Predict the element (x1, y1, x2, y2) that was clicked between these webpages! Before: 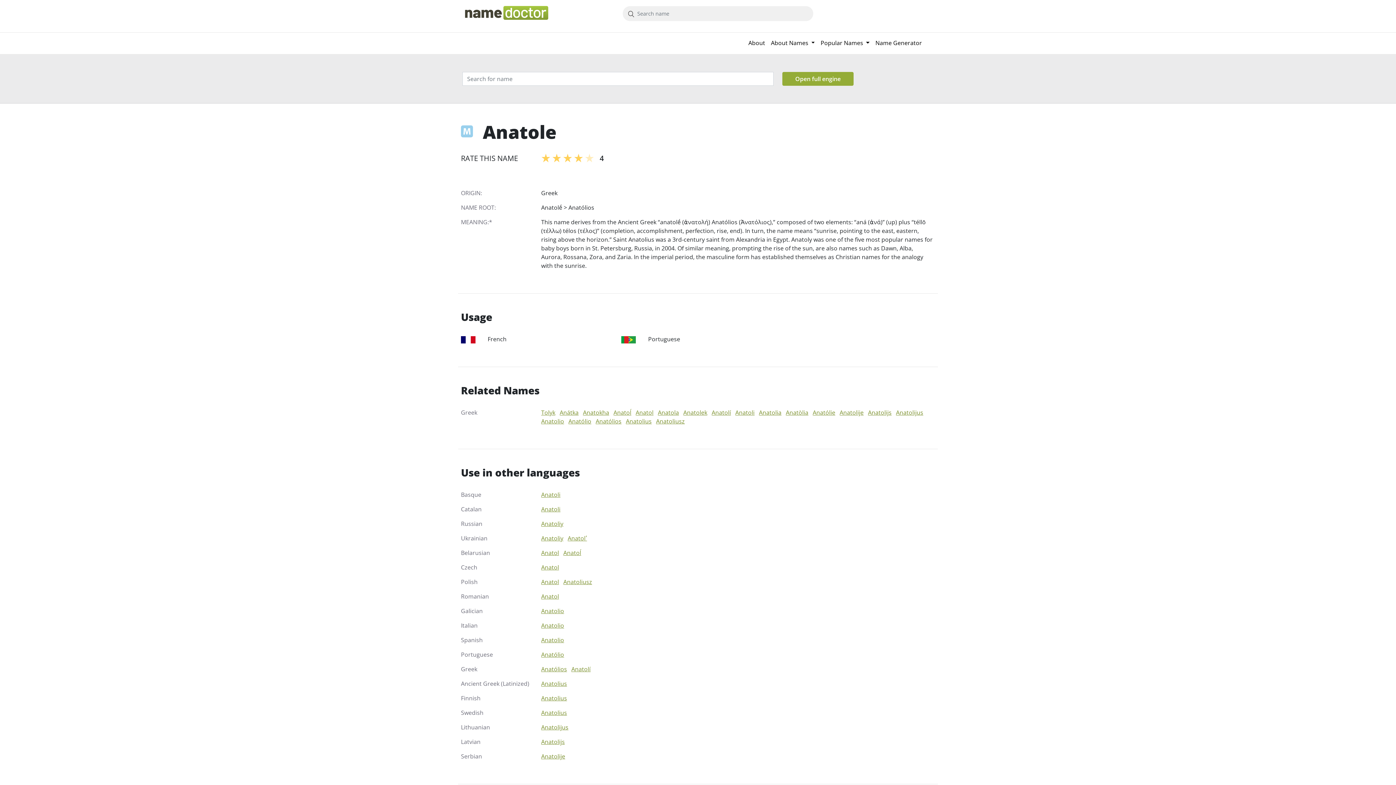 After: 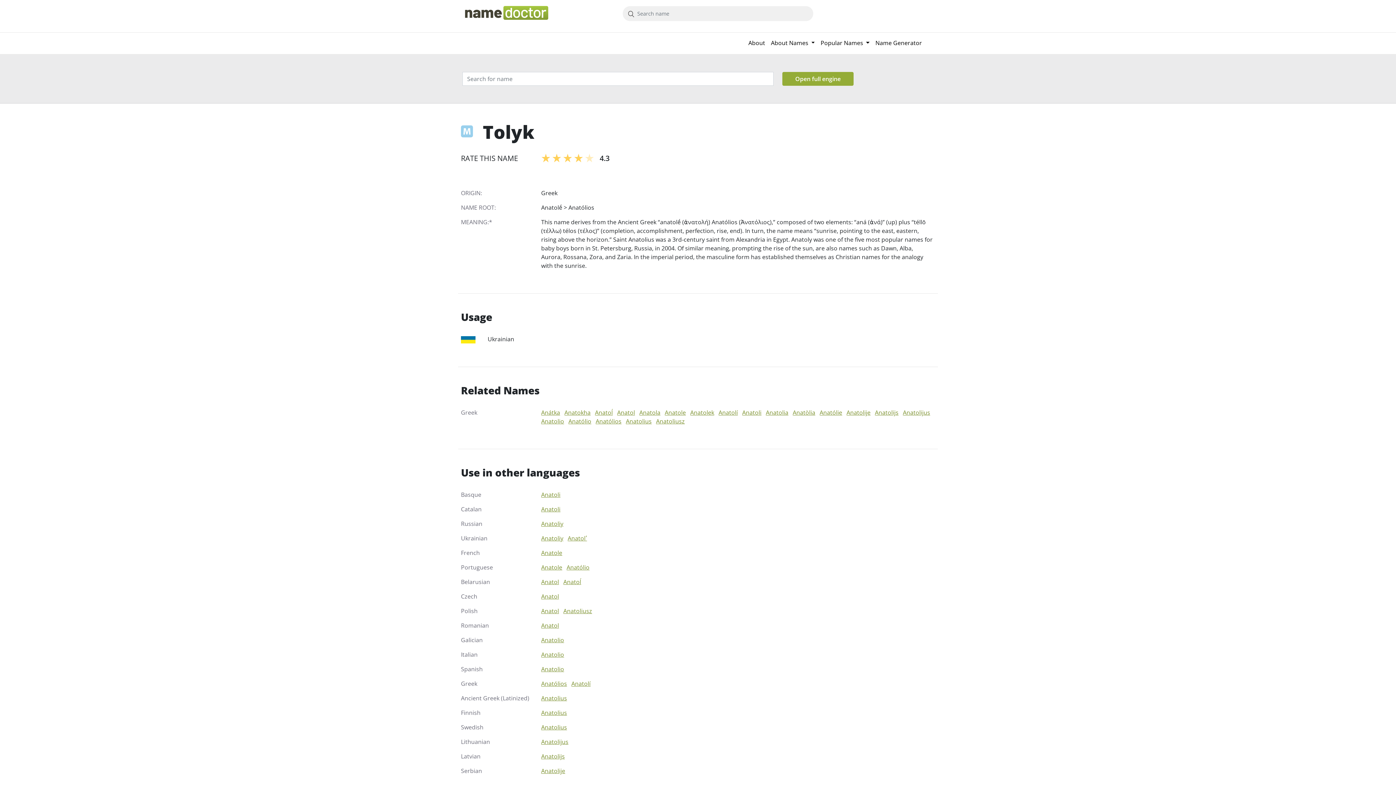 Action: label: Tolyk bbox: (541, 408, 555, 416)